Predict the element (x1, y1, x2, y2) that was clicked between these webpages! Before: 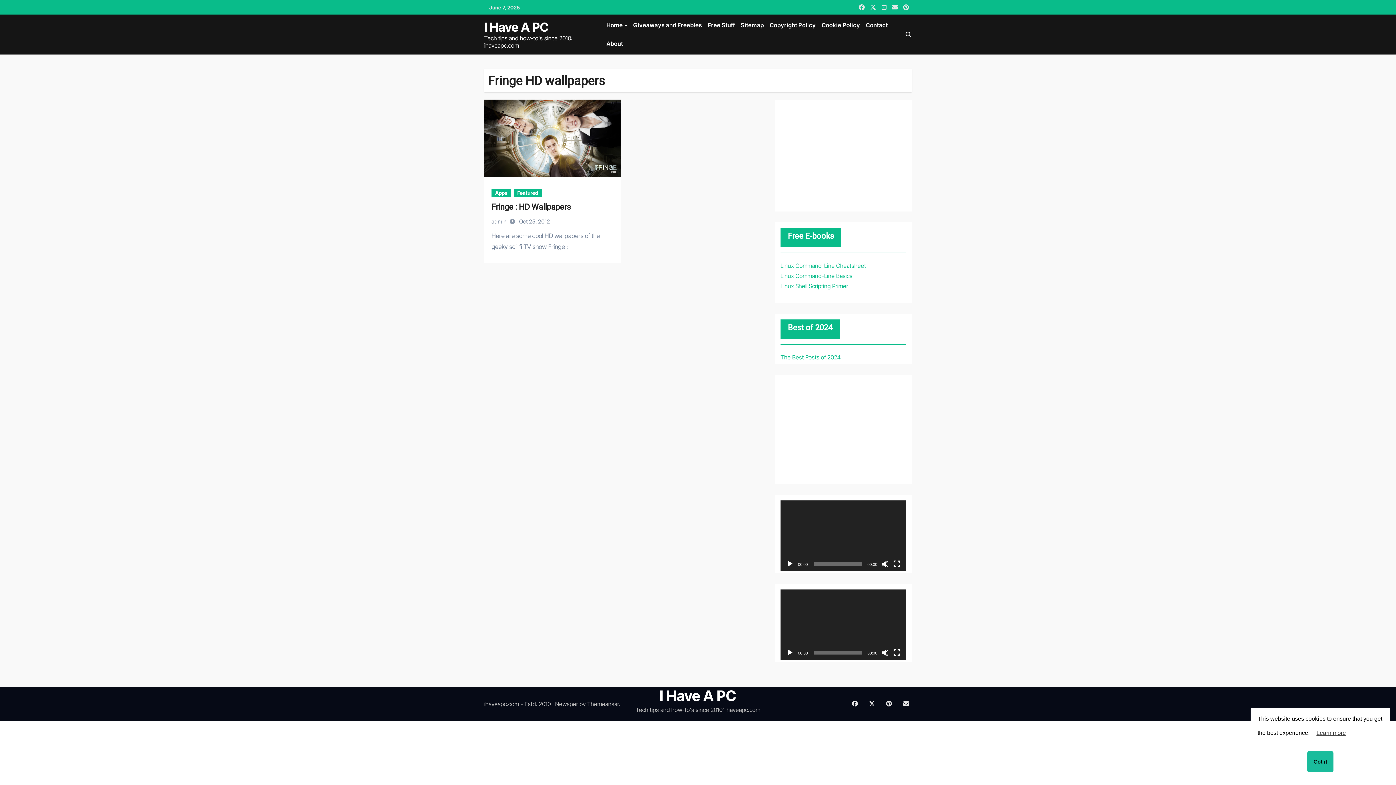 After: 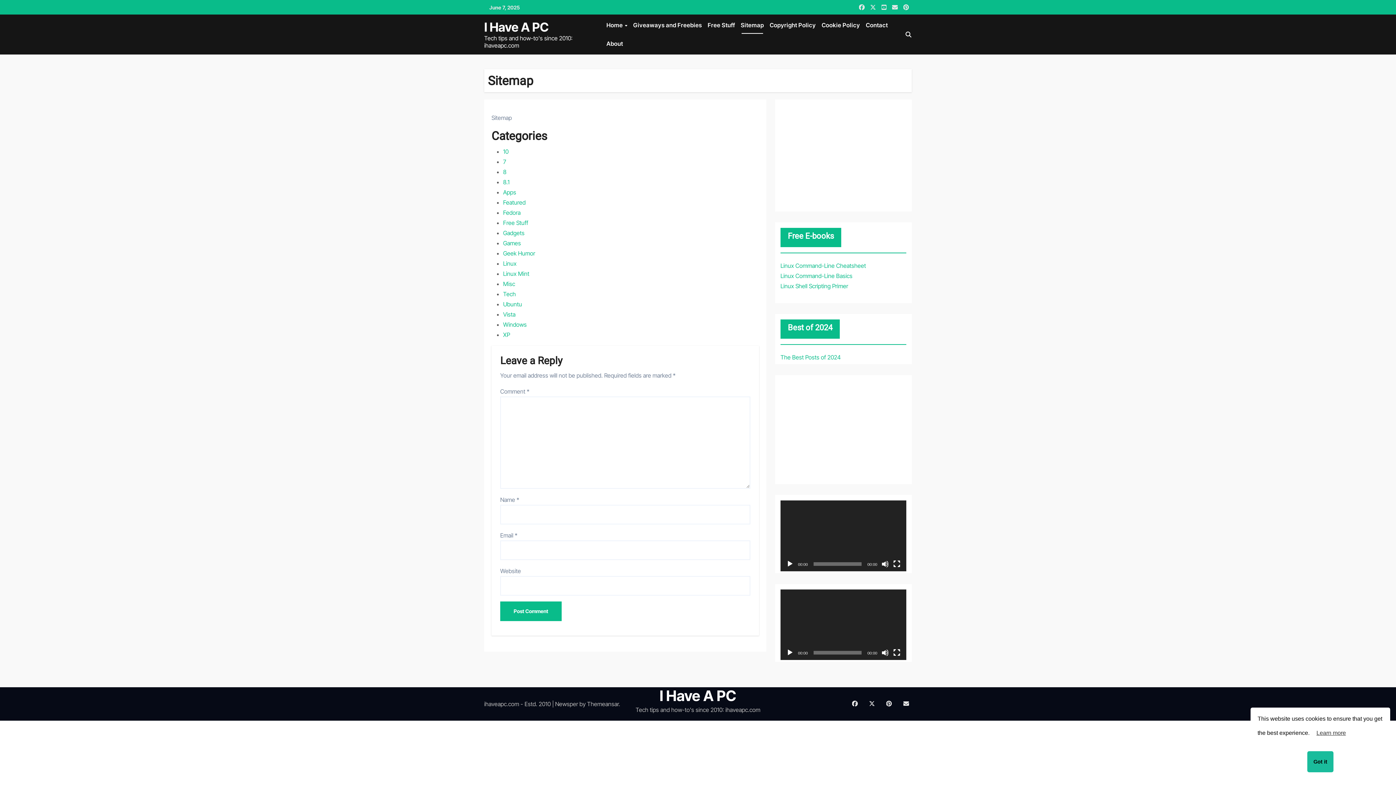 Action: bbox: (738, 16, 767, 34) label: Sitemap